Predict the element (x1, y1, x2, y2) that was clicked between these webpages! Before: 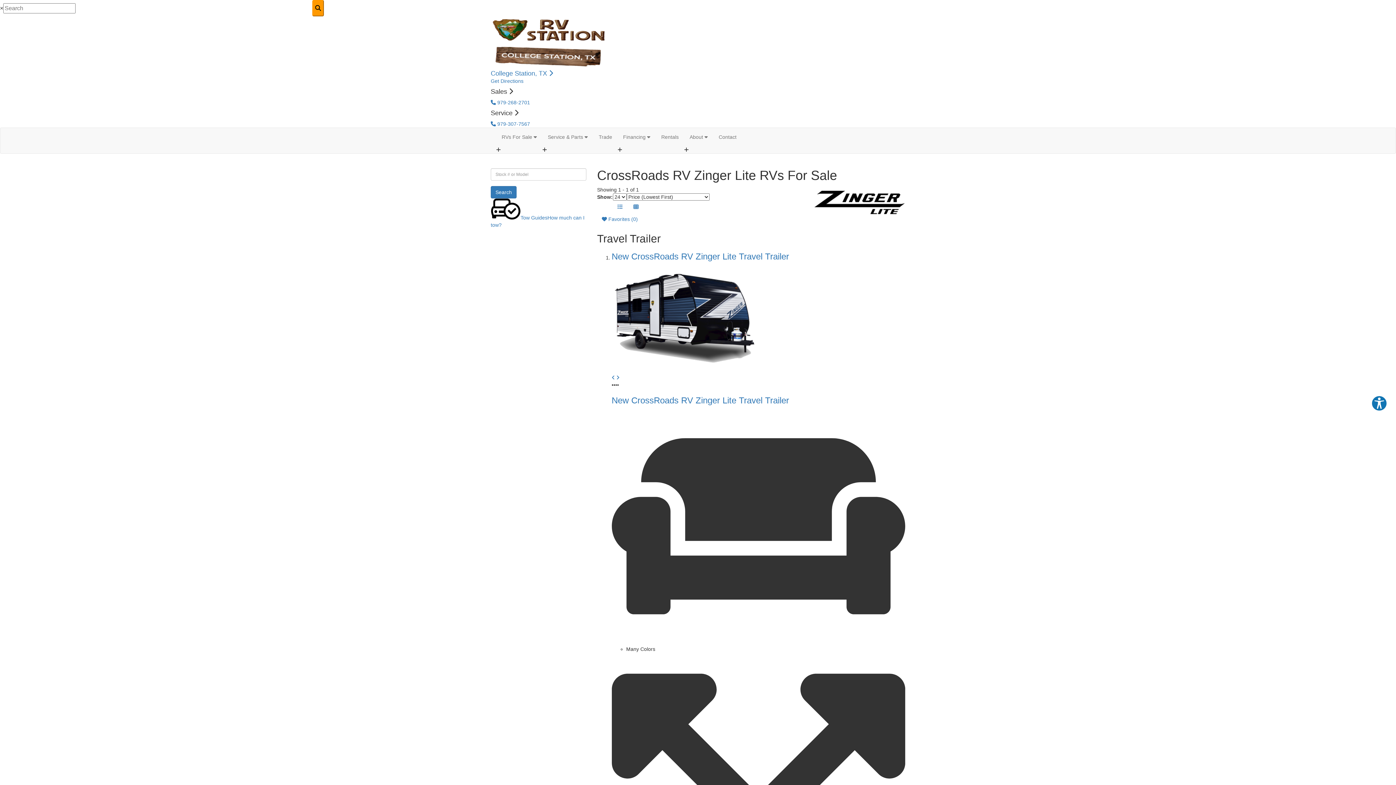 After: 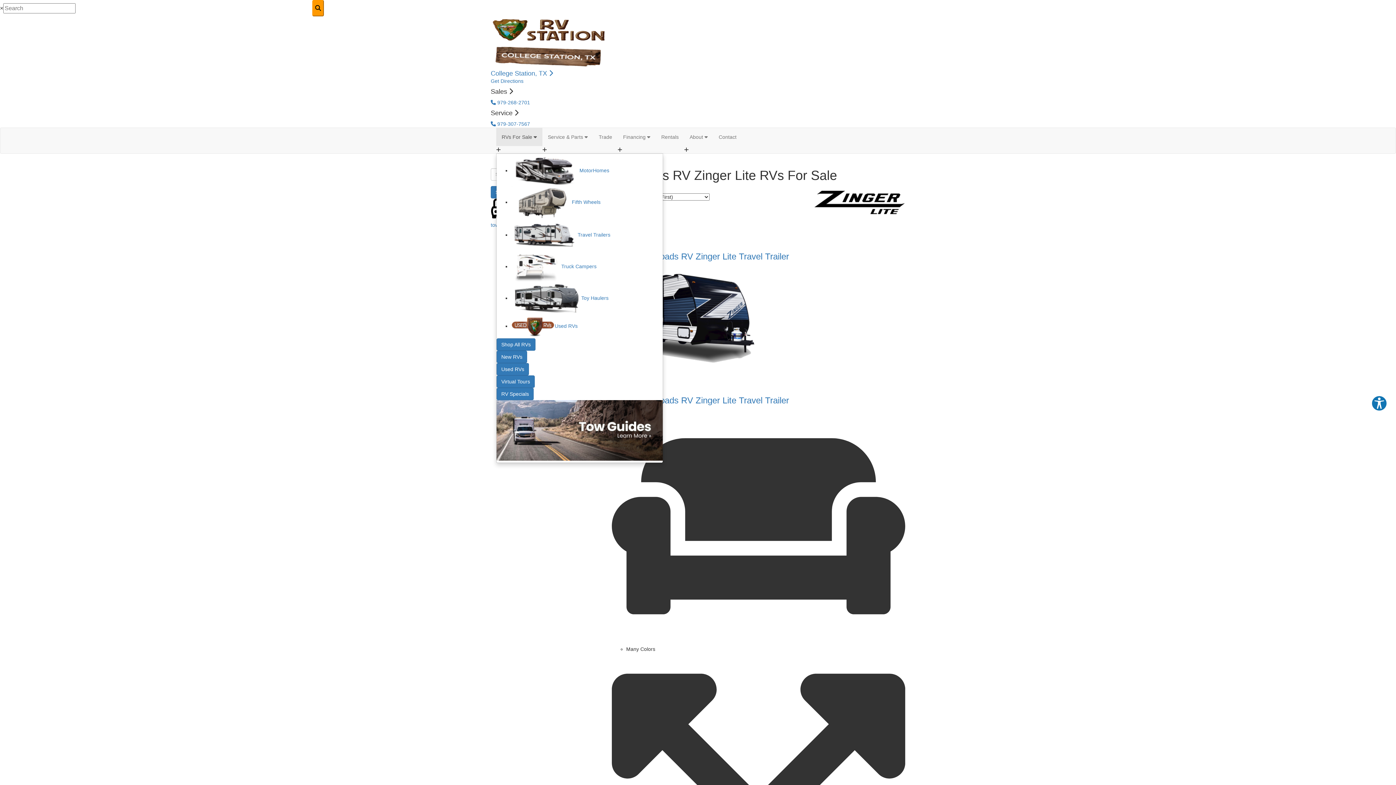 Action: label: RVs For Sale  bbox: (496, 128, 542, 146)